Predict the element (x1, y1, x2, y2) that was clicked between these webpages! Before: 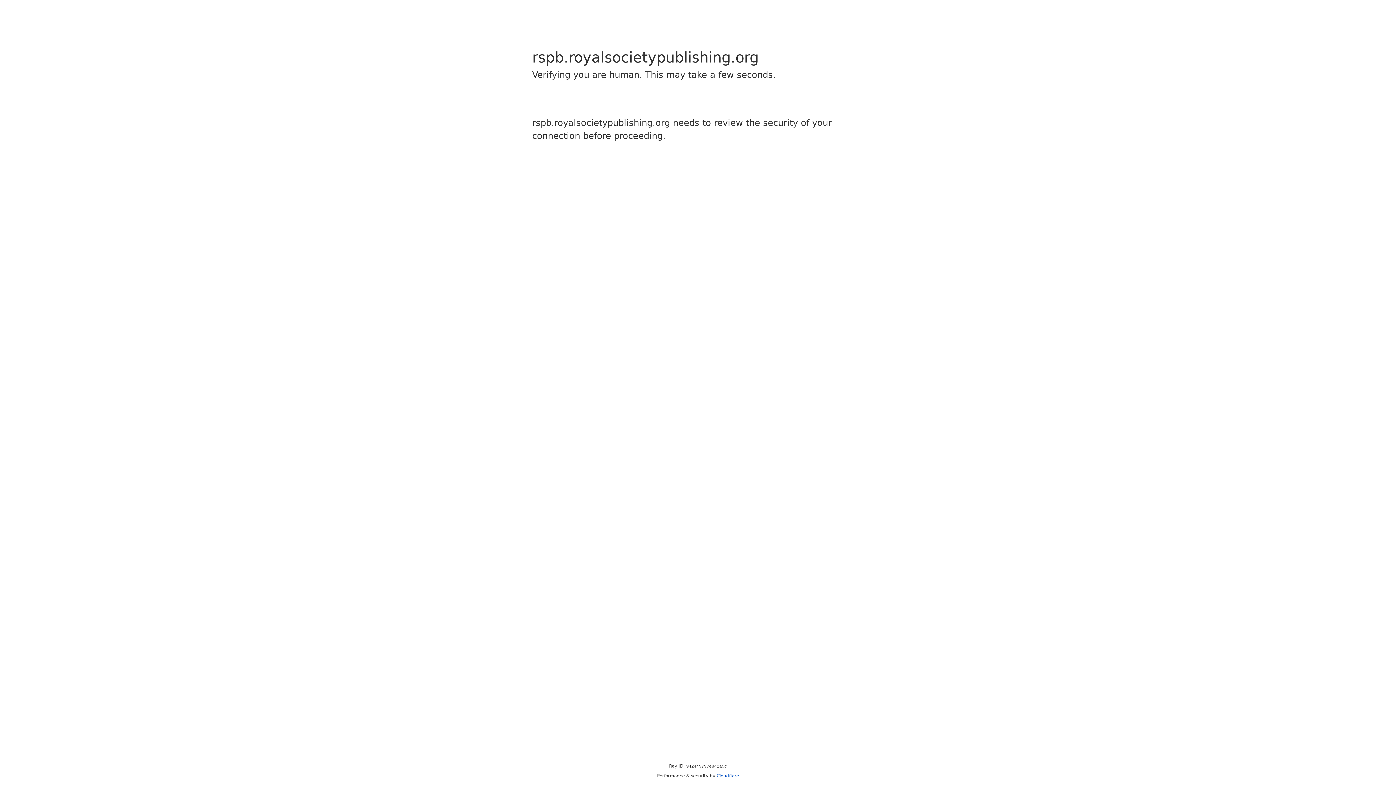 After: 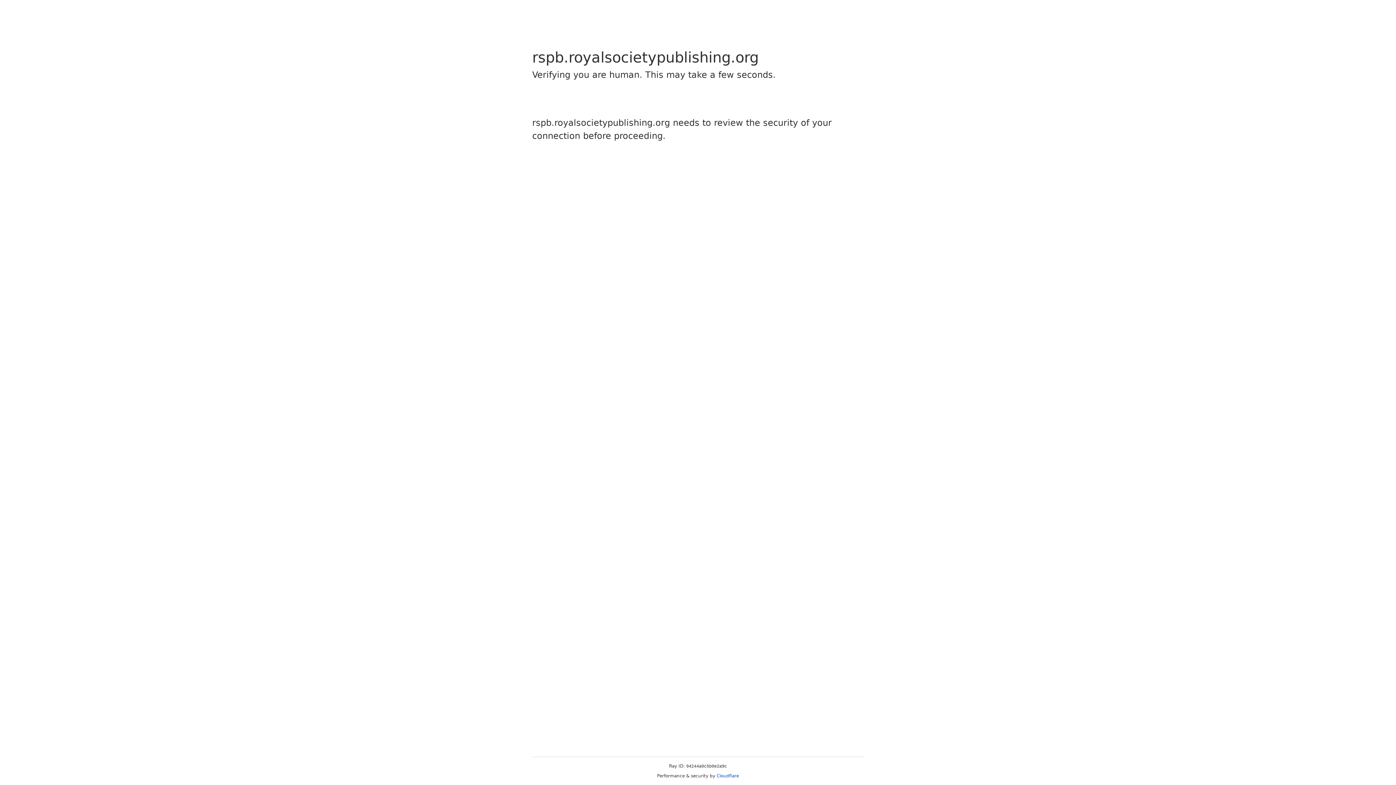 Action: bbox: (716, 773, 739, 778) label: Cloudflare